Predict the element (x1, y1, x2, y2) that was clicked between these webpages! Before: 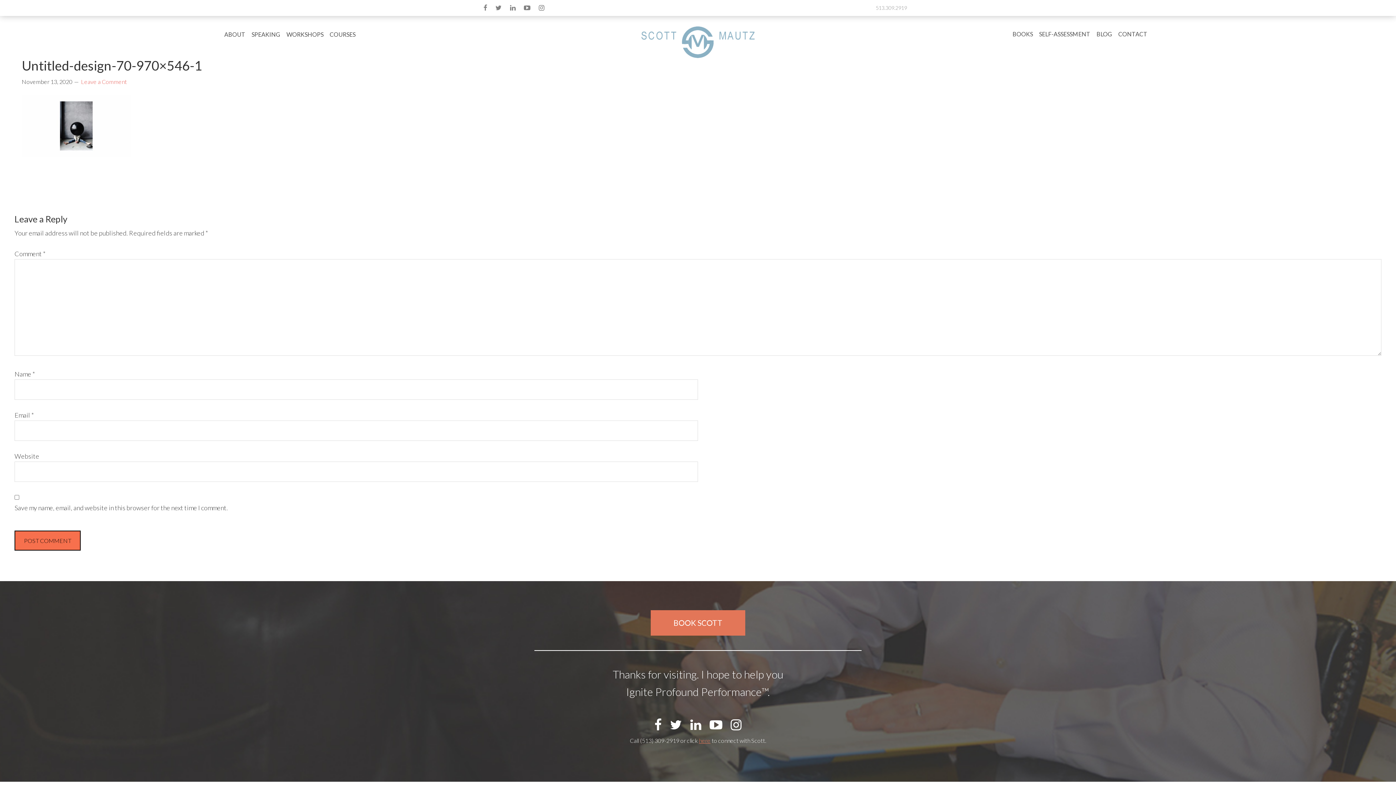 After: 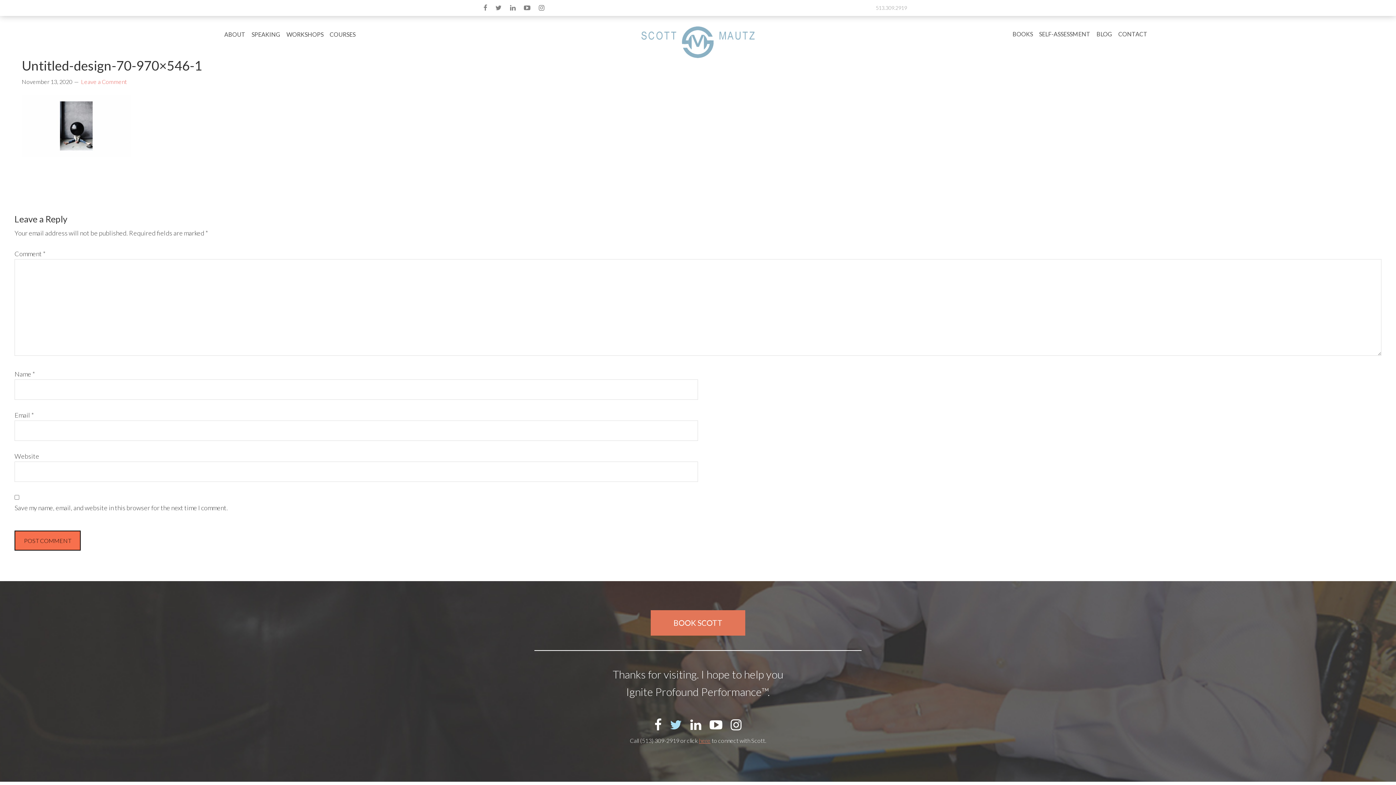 Action: bbox: (670, 723, 682, 731)